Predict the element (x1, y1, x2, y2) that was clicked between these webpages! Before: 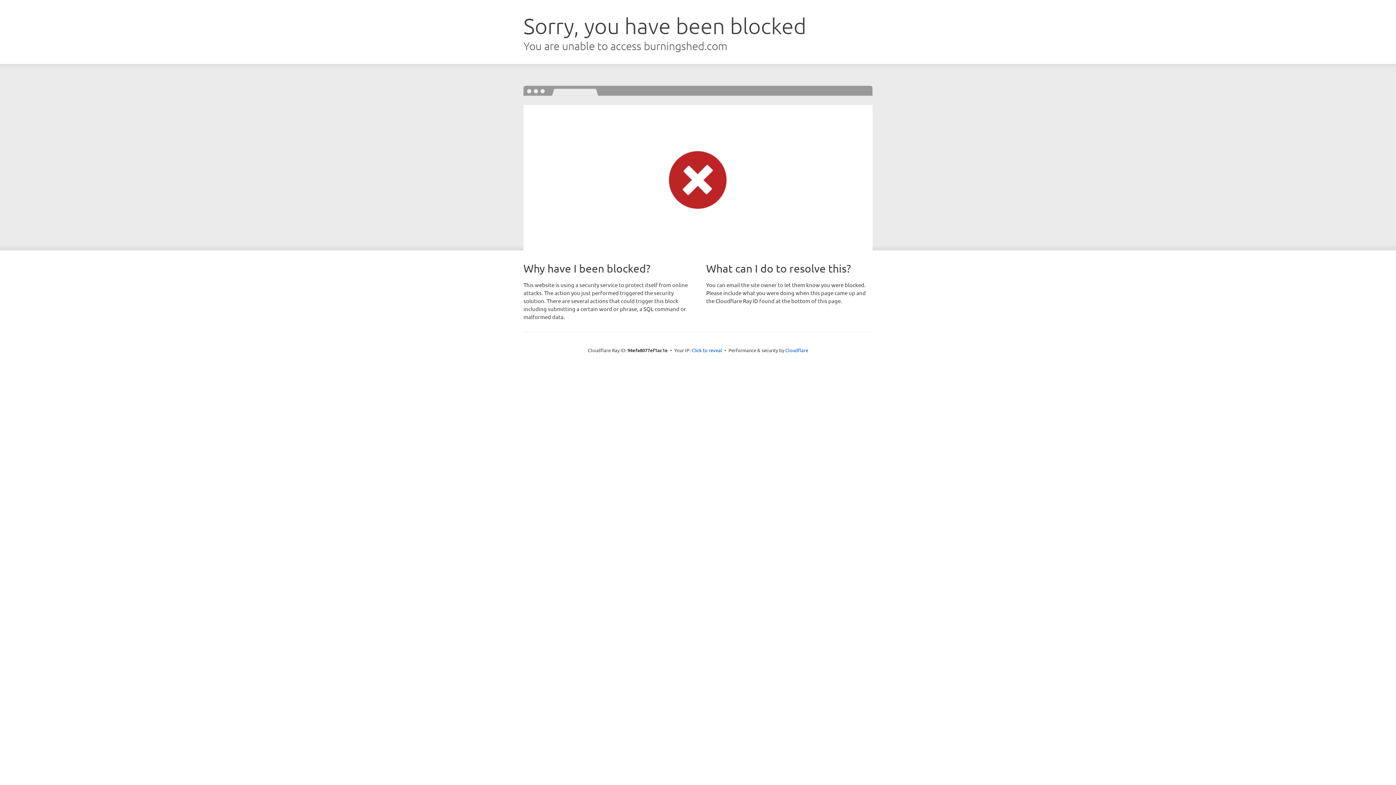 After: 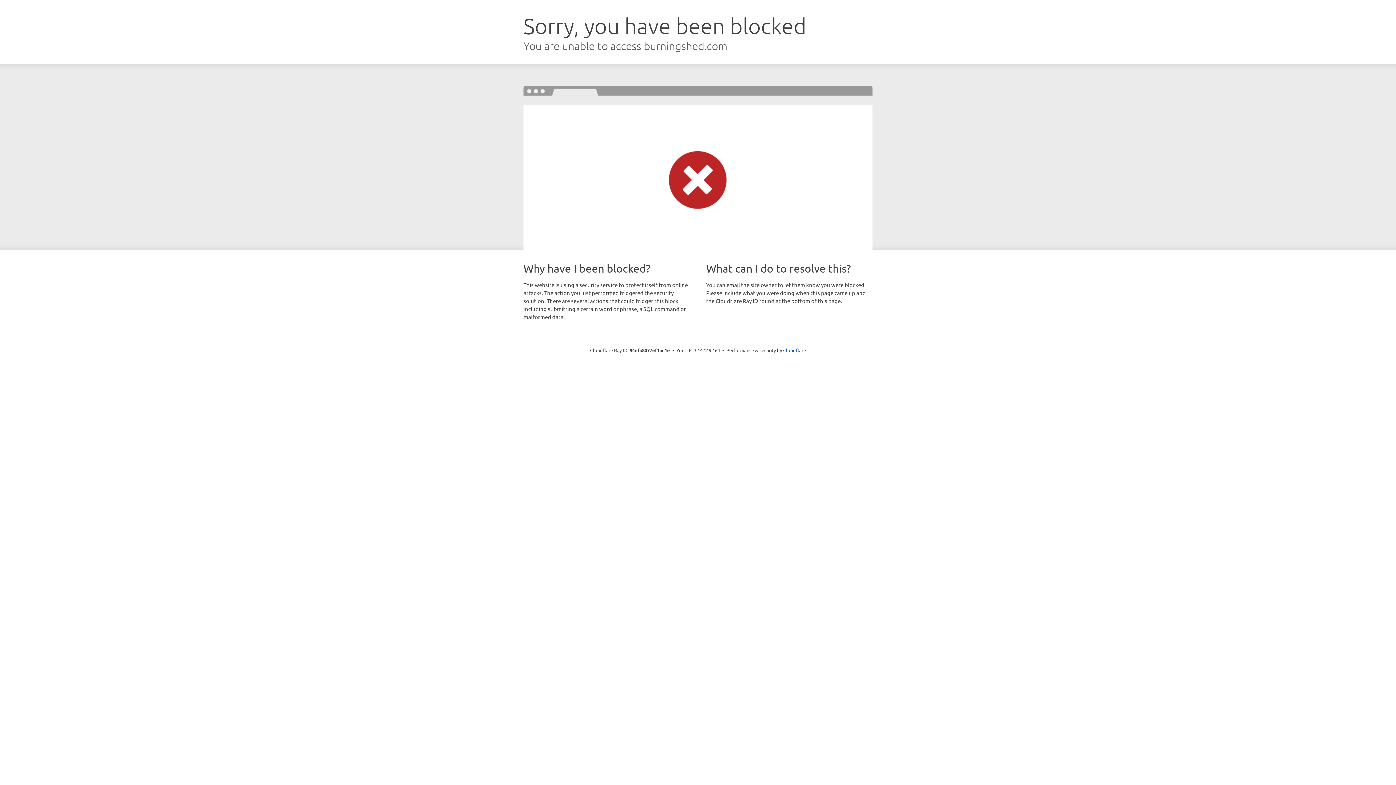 Action: bbox: (691, 346, 722, 353) label: Click to reveal